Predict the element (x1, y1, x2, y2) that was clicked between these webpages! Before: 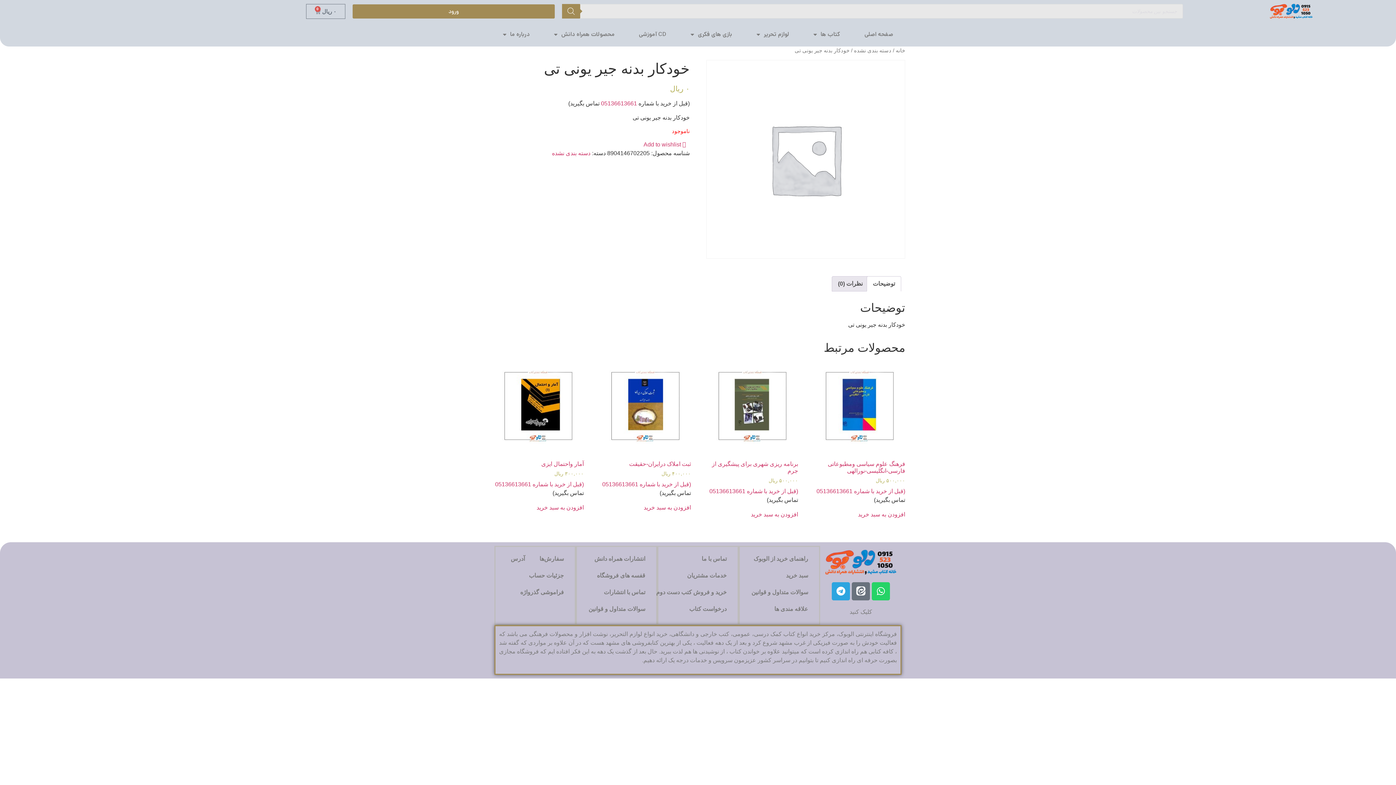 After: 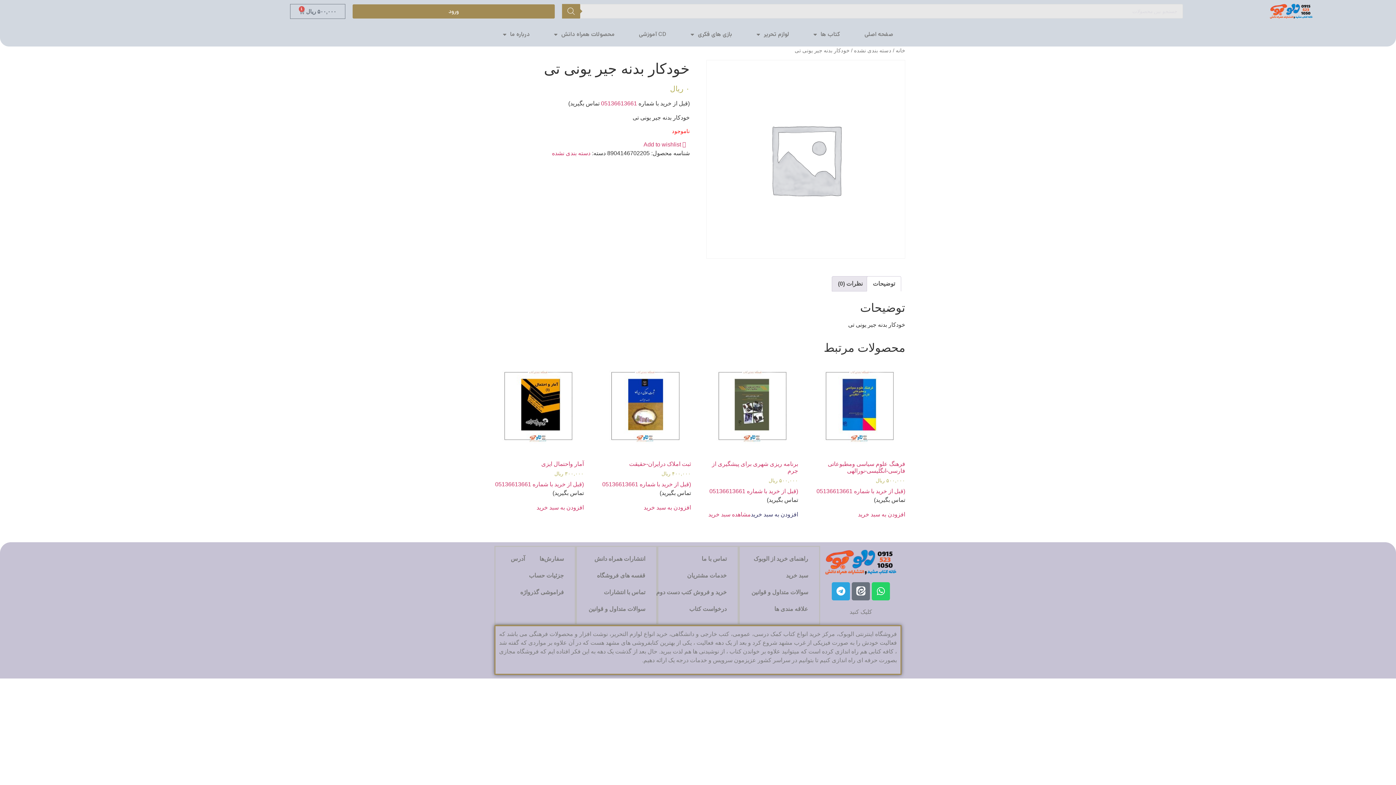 Action: label: افزودن “برنامه ریزی شهری برای پیشگیری از جرم” به سبد bbox: (751, 510, 798, 519)